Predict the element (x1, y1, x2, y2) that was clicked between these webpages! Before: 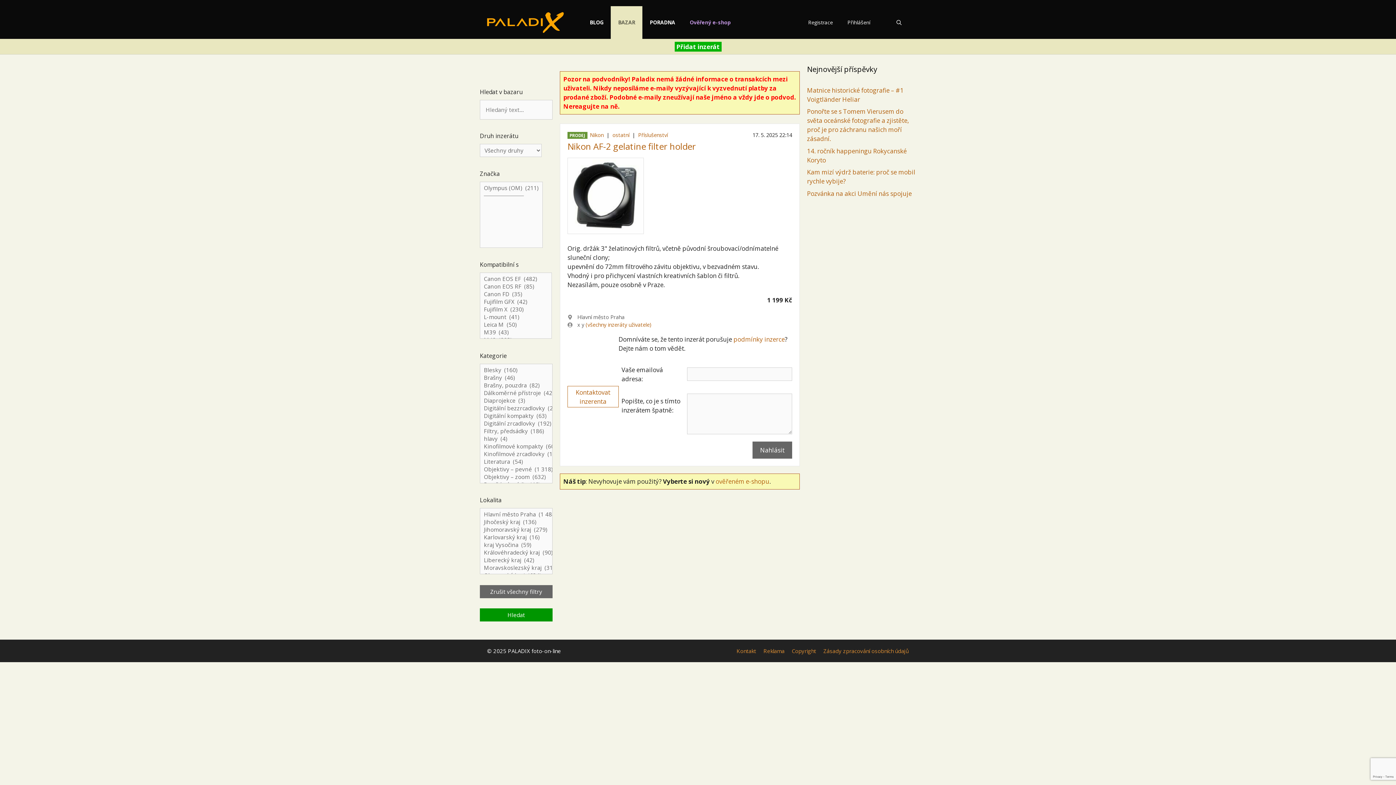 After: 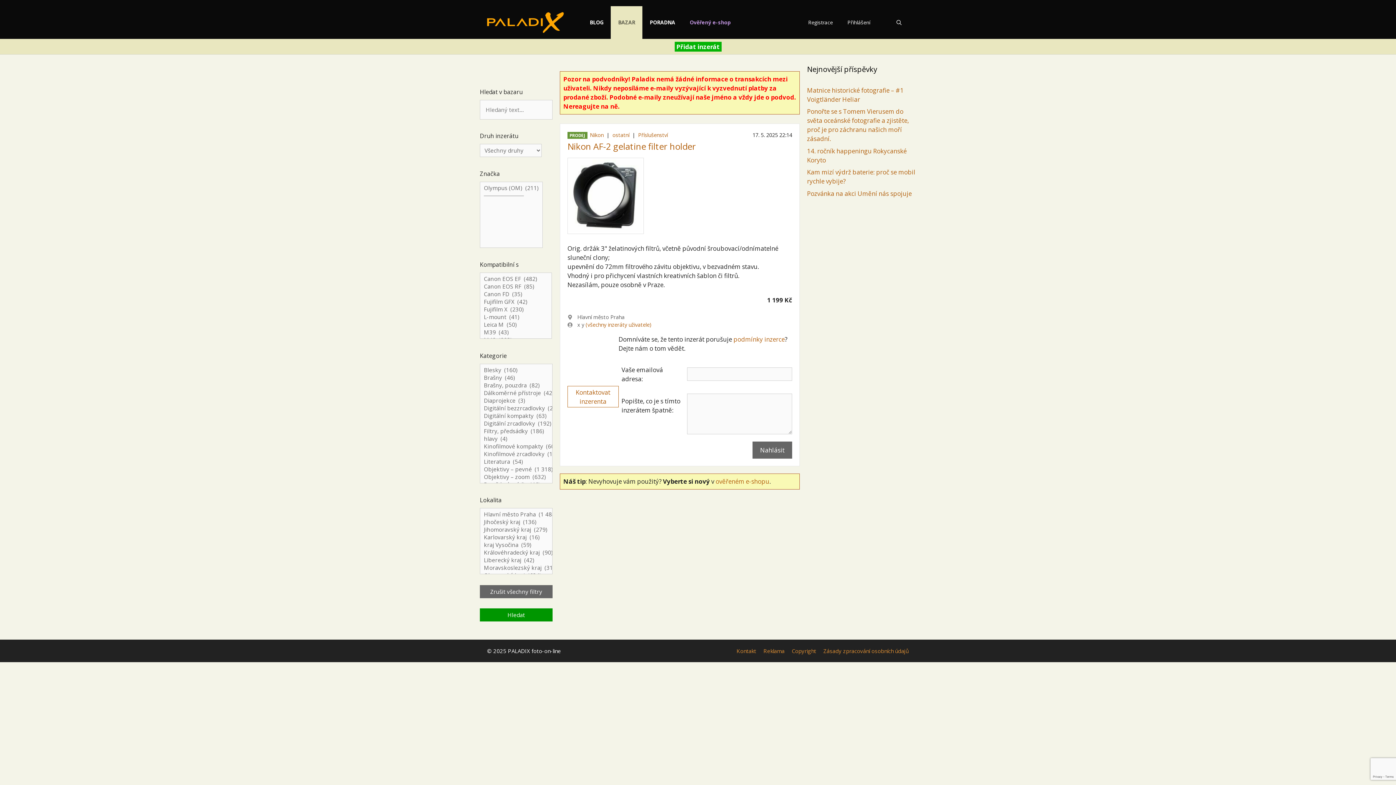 Action: bbox: (567, 140, 696, 152) label: Nikon AF-2 gelatine filter holder